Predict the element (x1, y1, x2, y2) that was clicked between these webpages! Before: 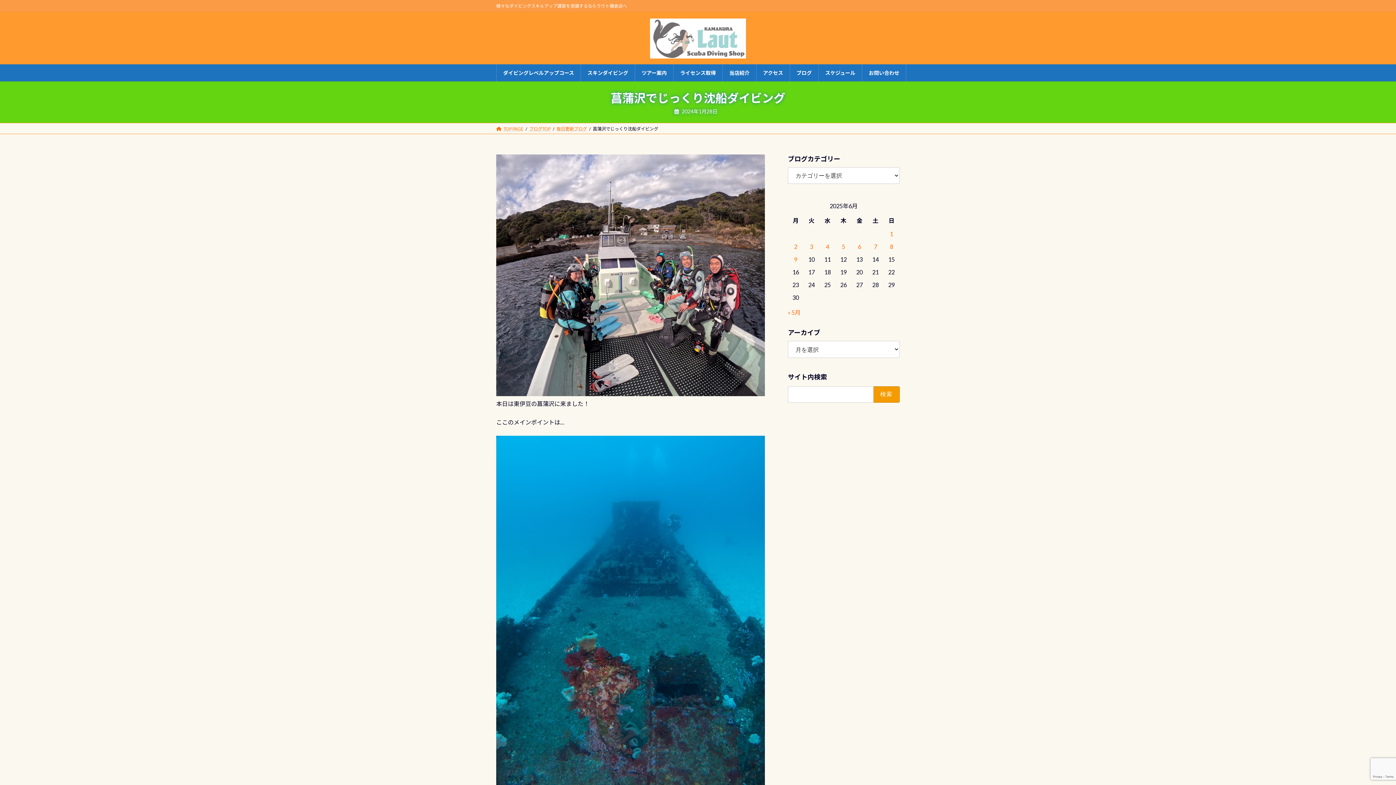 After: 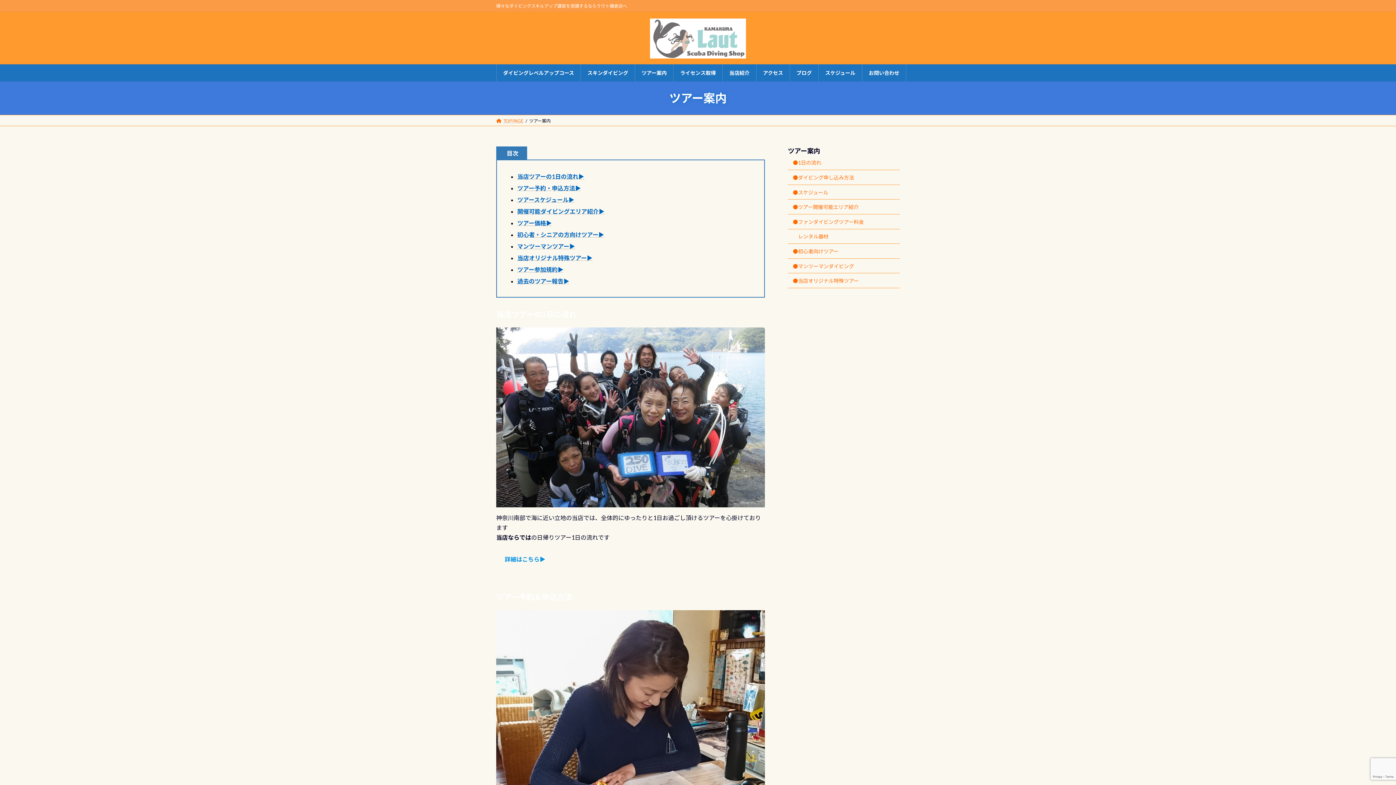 Action: bbox: (635, 64, 673, 81) label: ツアー案内